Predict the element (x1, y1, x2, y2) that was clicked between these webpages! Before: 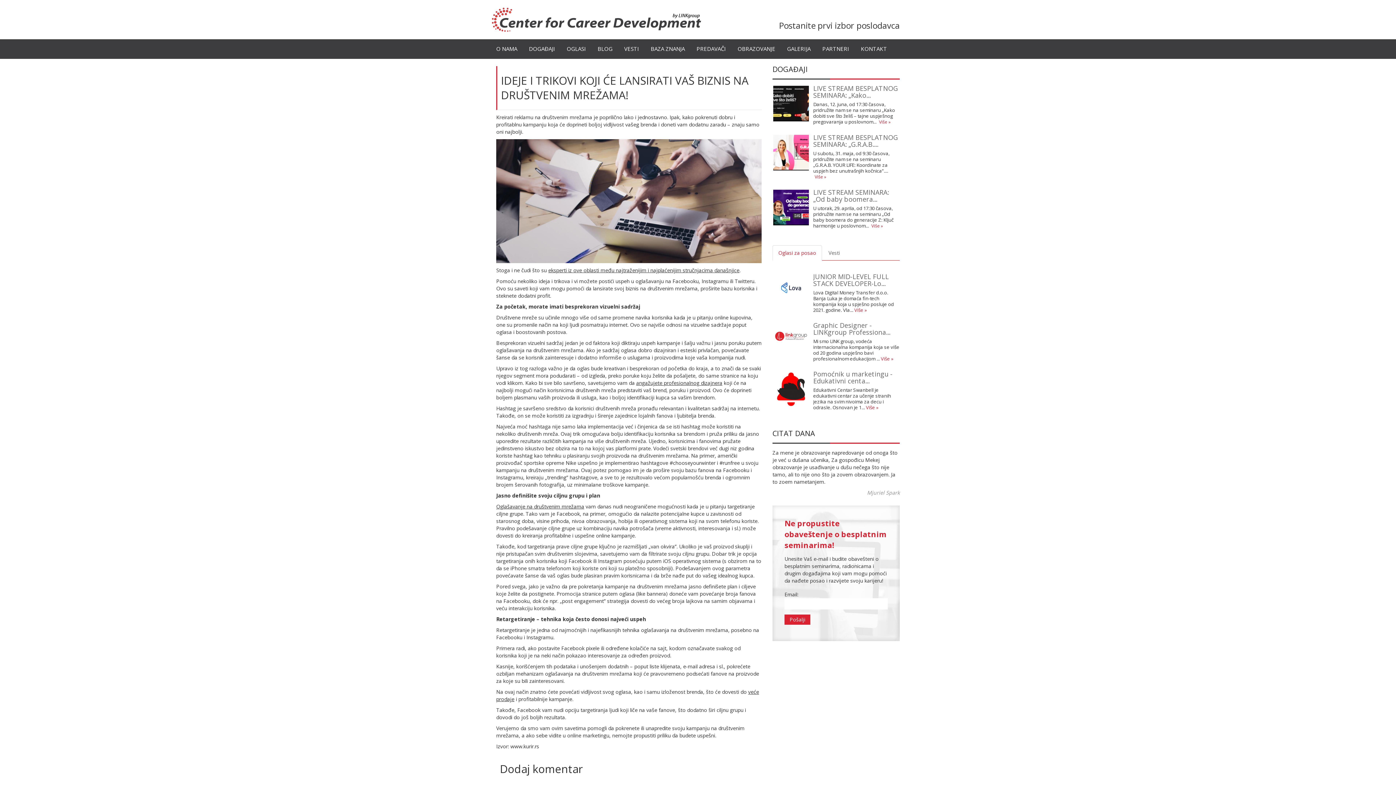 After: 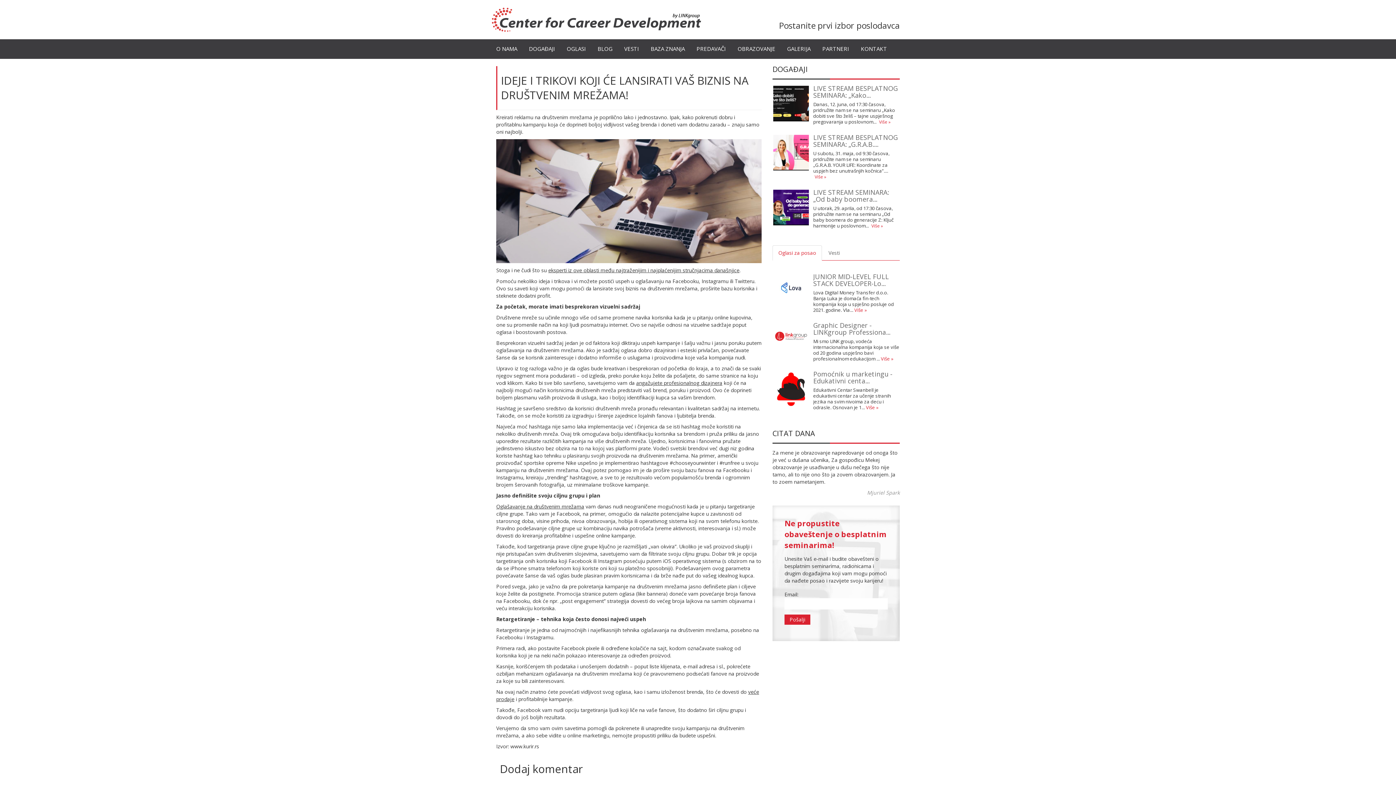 Action: label: Oglasi za posao bbox: (772, 245, 822, 260)